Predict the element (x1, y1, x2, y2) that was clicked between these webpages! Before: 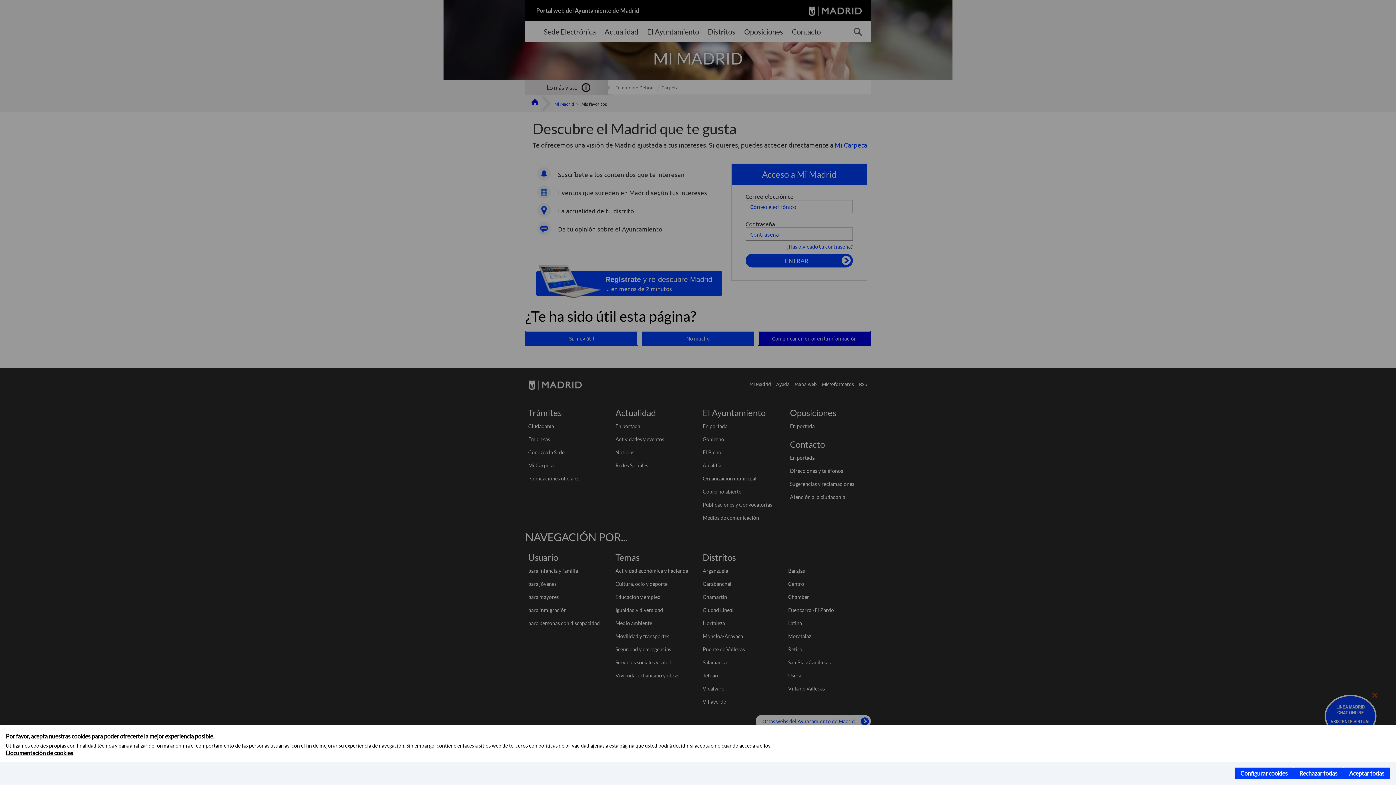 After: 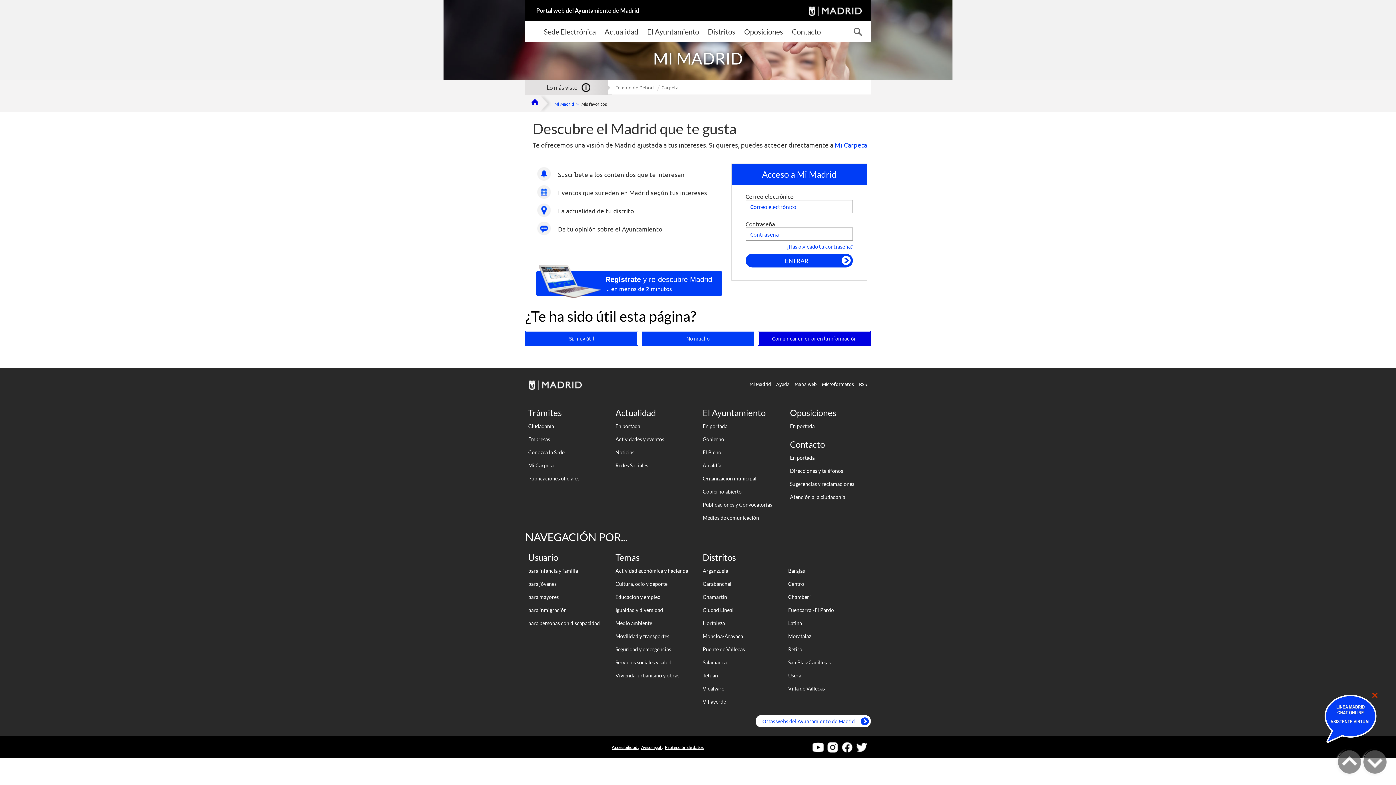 Action: bbox: (1343, 768, 1390, 779) label: Aceptar todas